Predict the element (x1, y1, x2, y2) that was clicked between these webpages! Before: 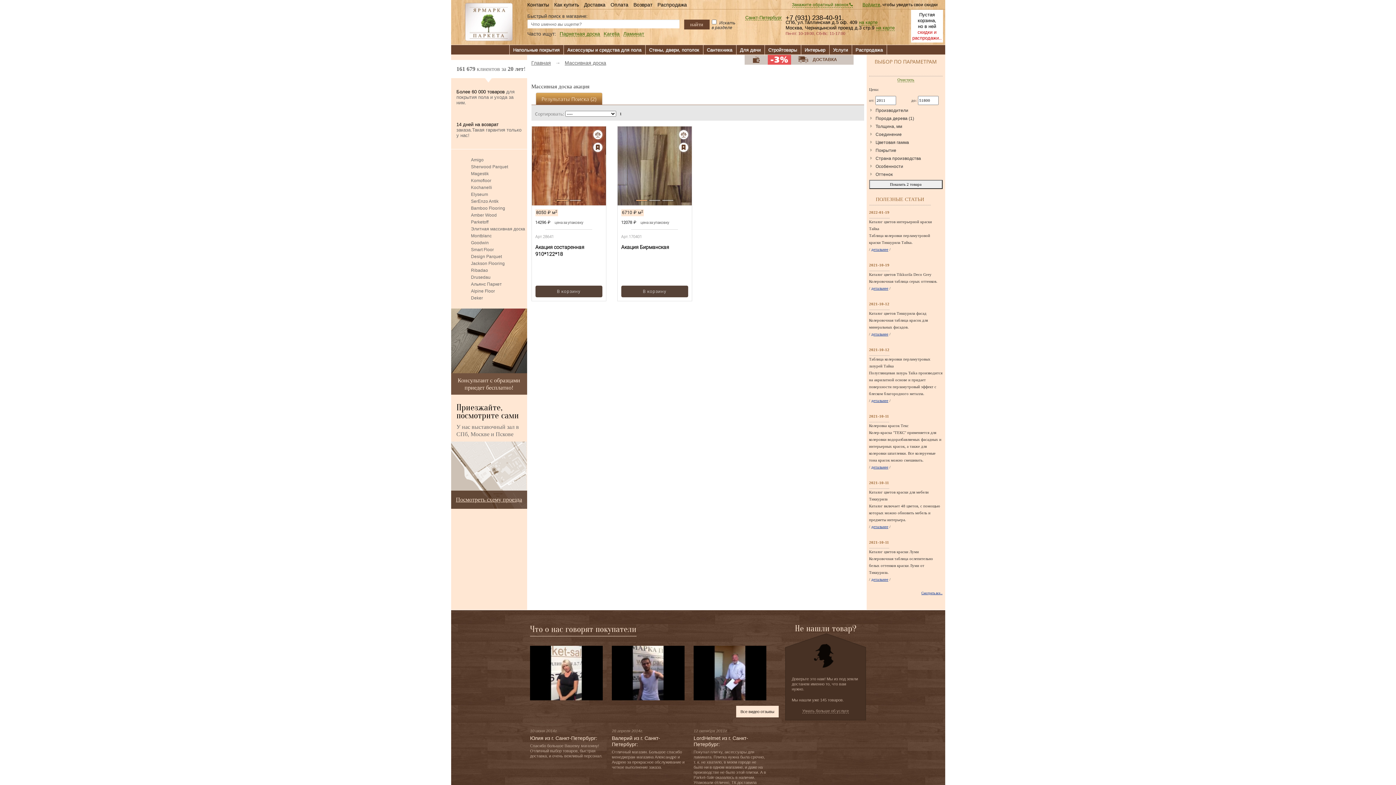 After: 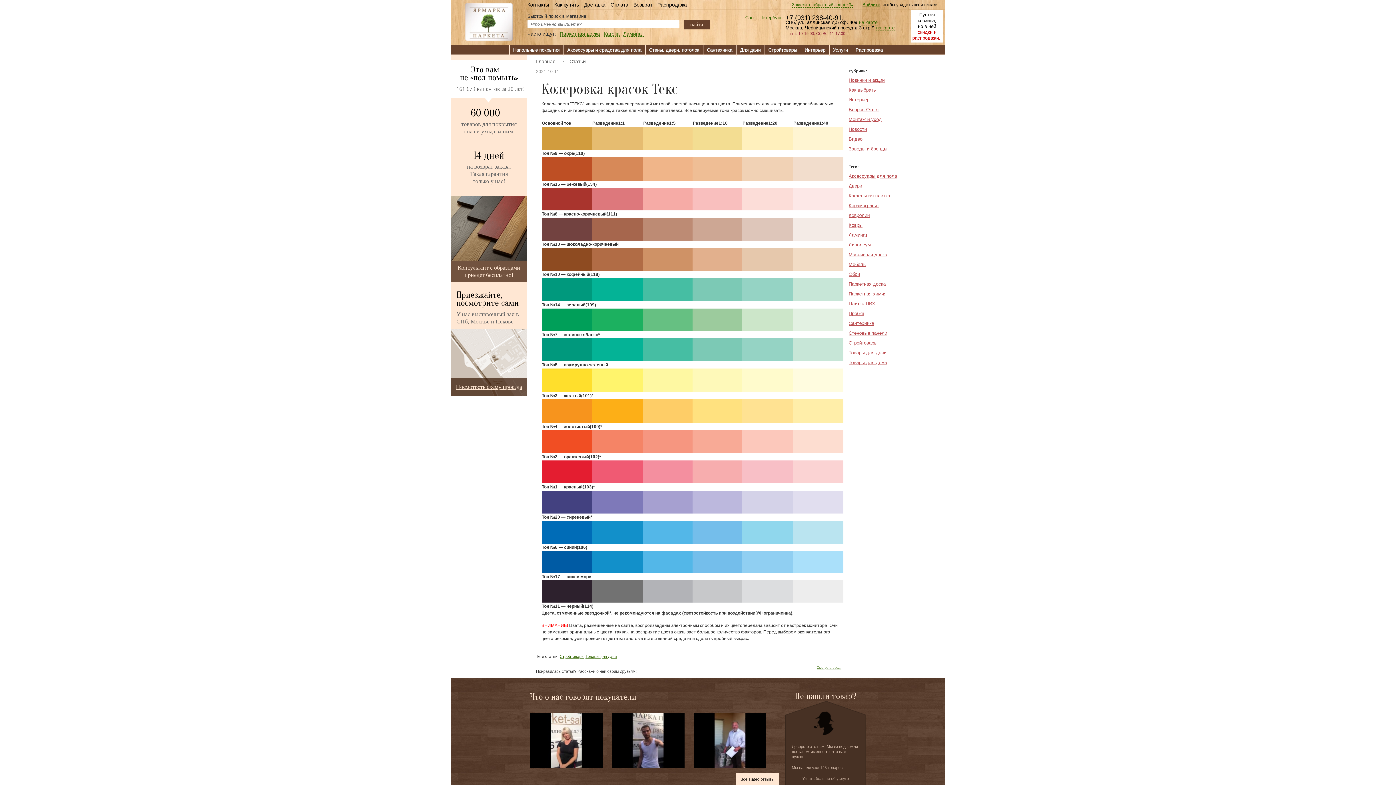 Action: label: детальнее bbox: (871, 465, 888, 469)